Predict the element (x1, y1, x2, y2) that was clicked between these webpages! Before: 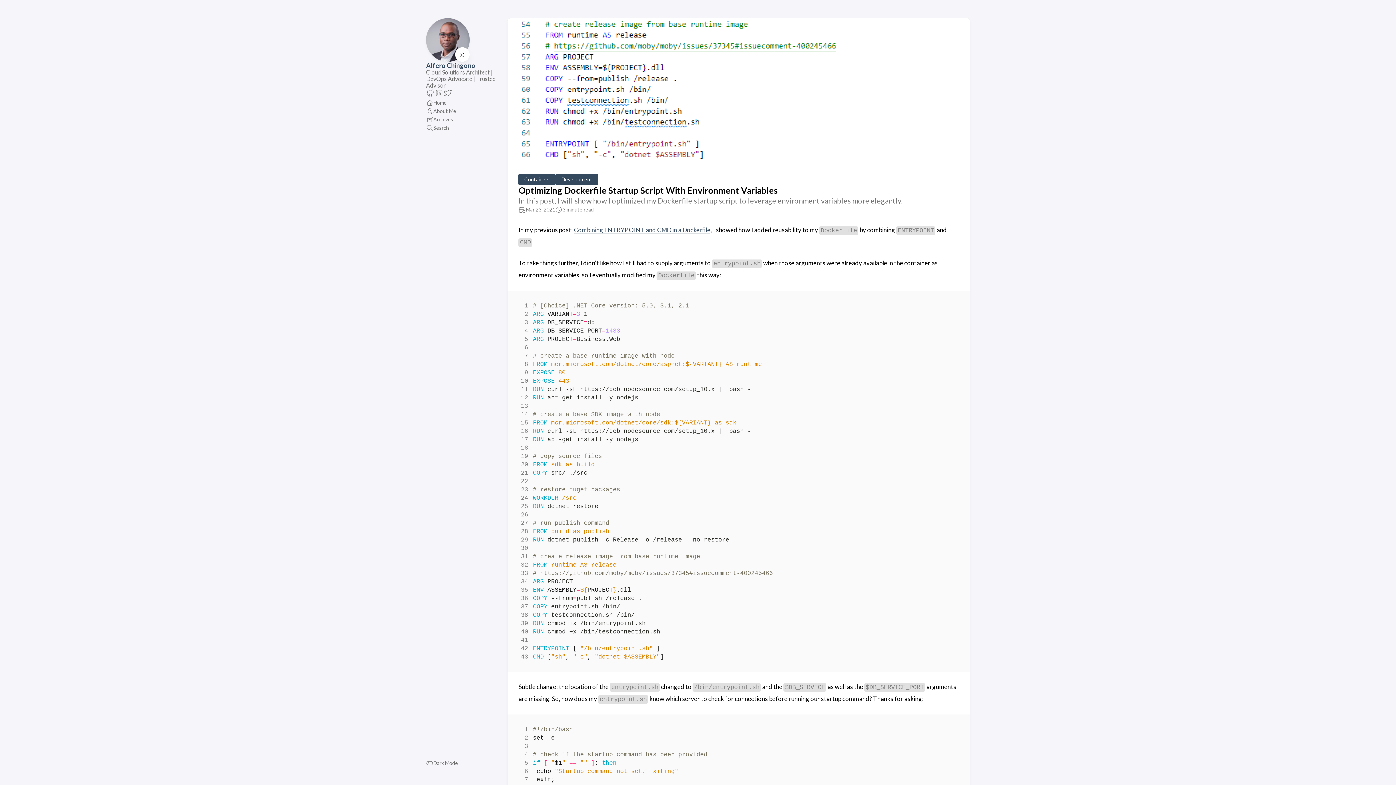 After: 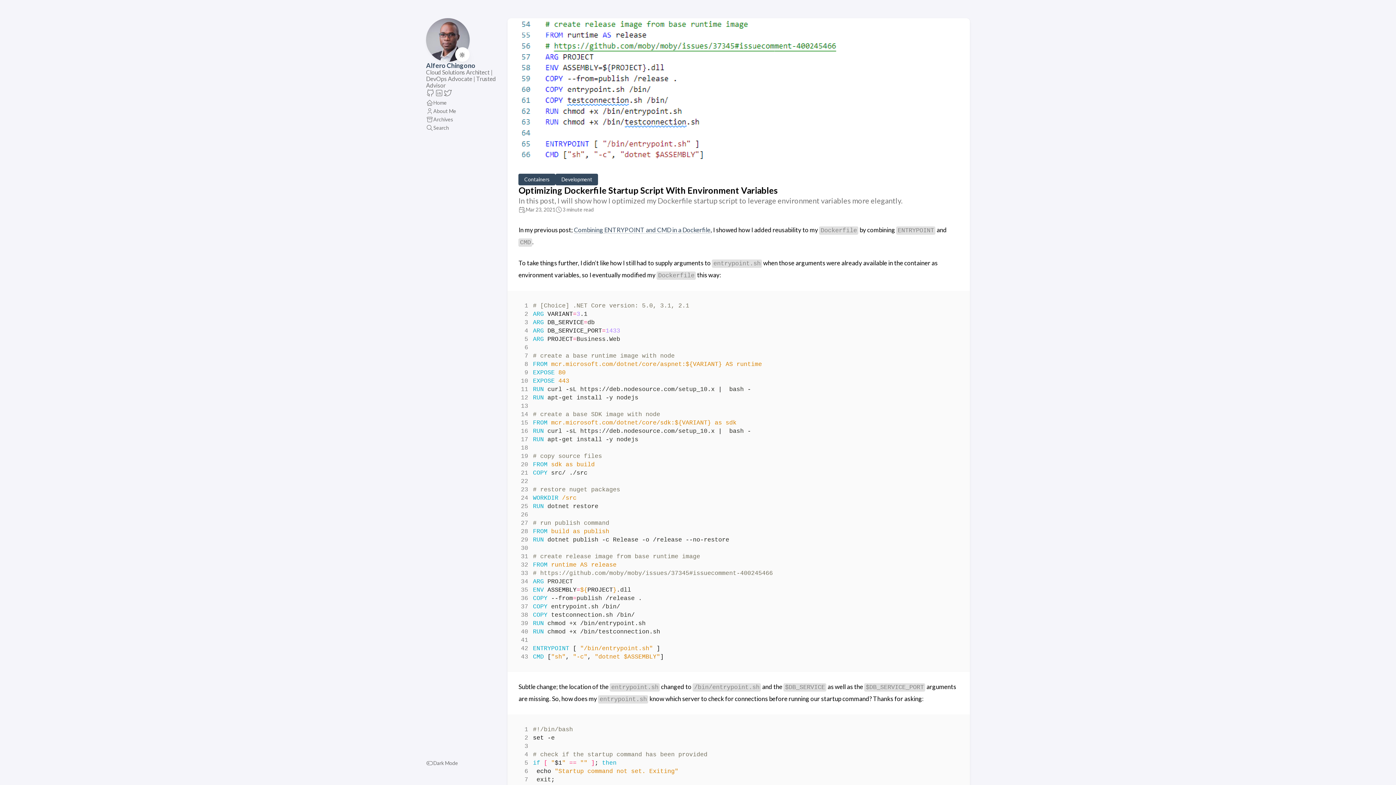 Action: bbox: (426, 91, 434, 98)